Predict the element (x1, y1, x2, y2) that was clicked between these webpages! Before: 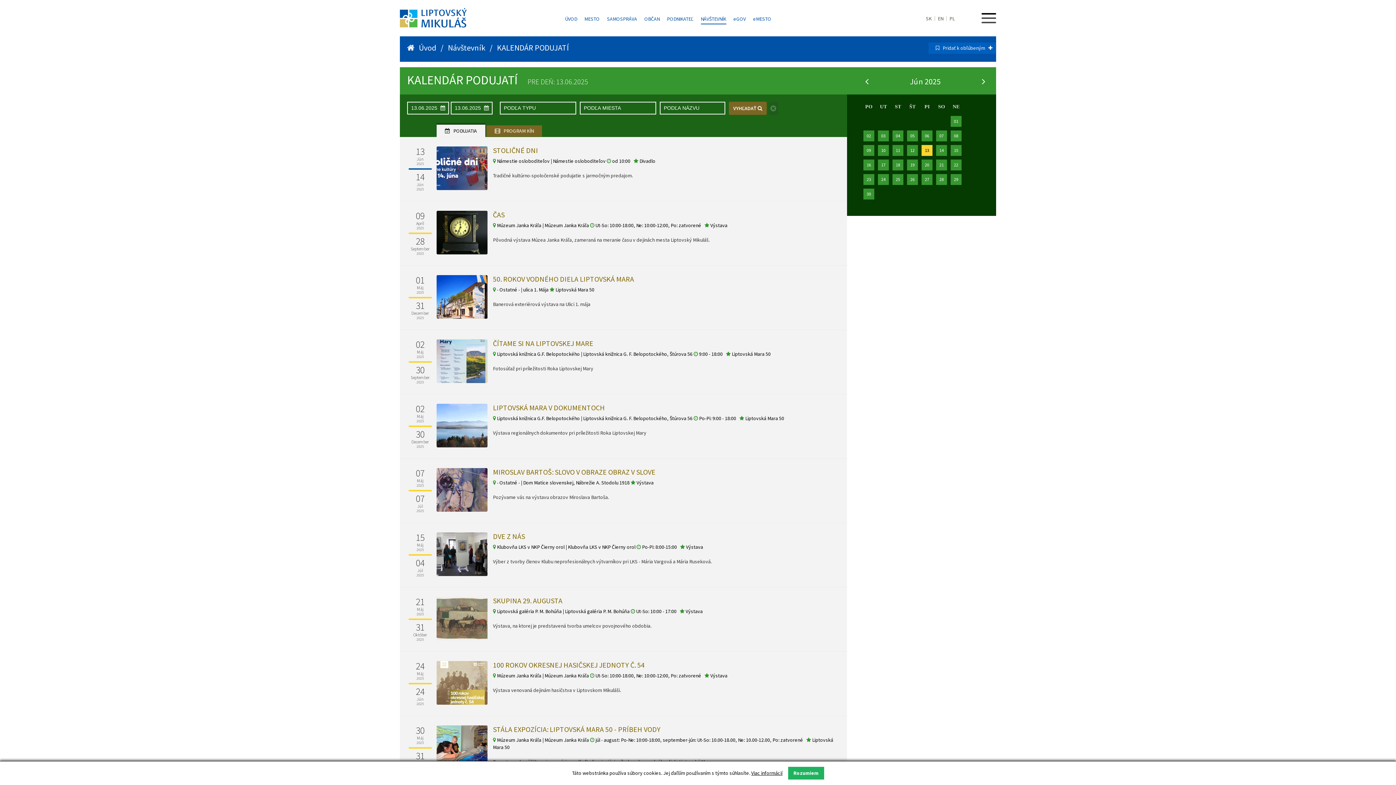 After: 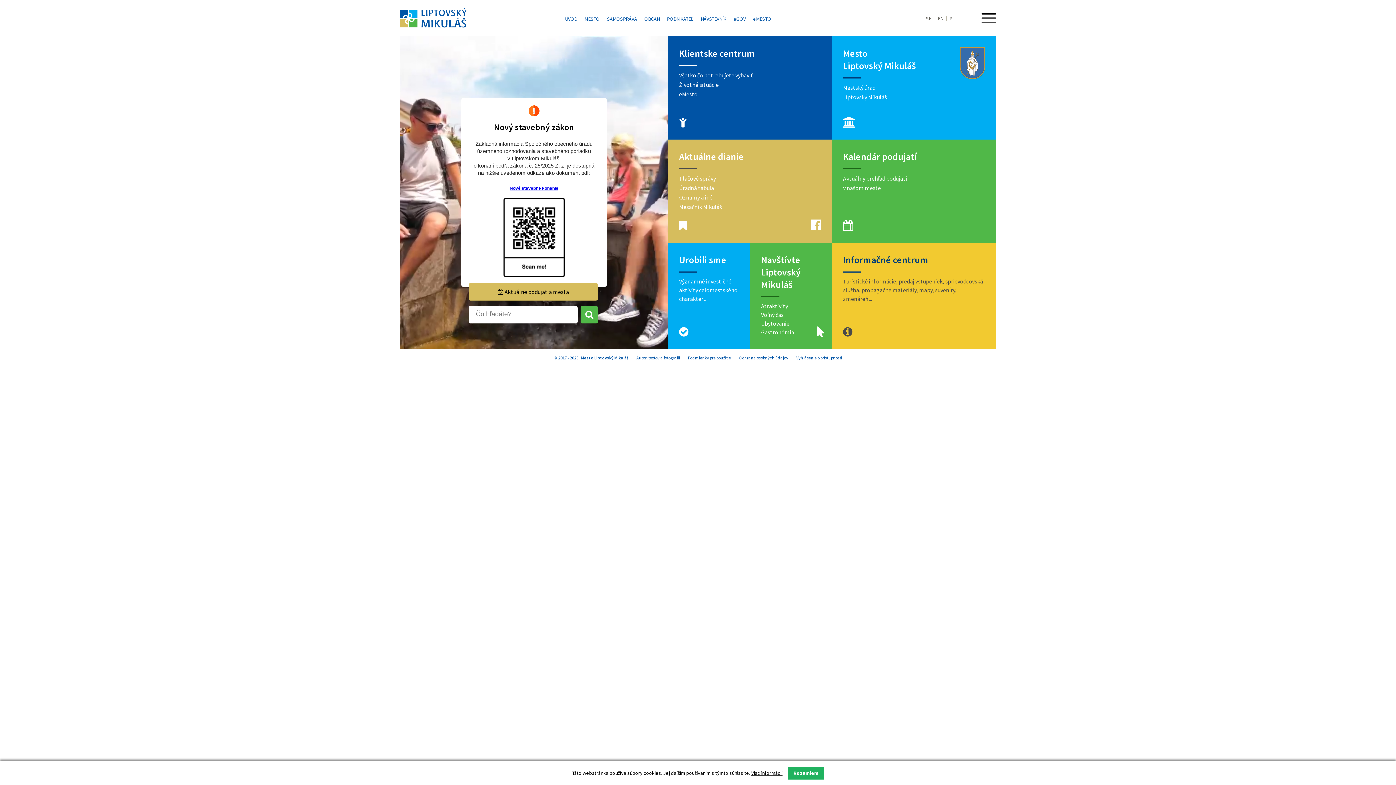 Action: bbox: (418, 42, 437, 52) label: Úvod 